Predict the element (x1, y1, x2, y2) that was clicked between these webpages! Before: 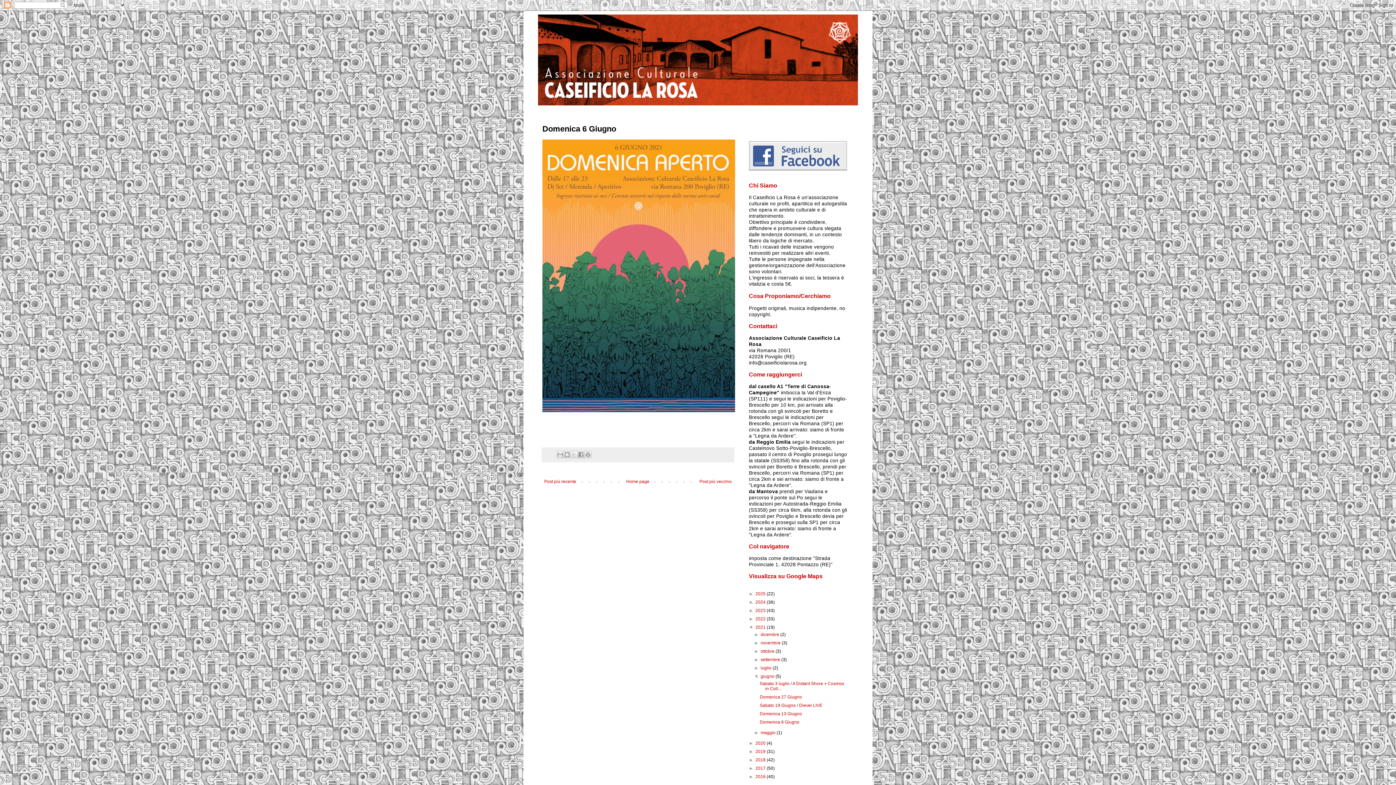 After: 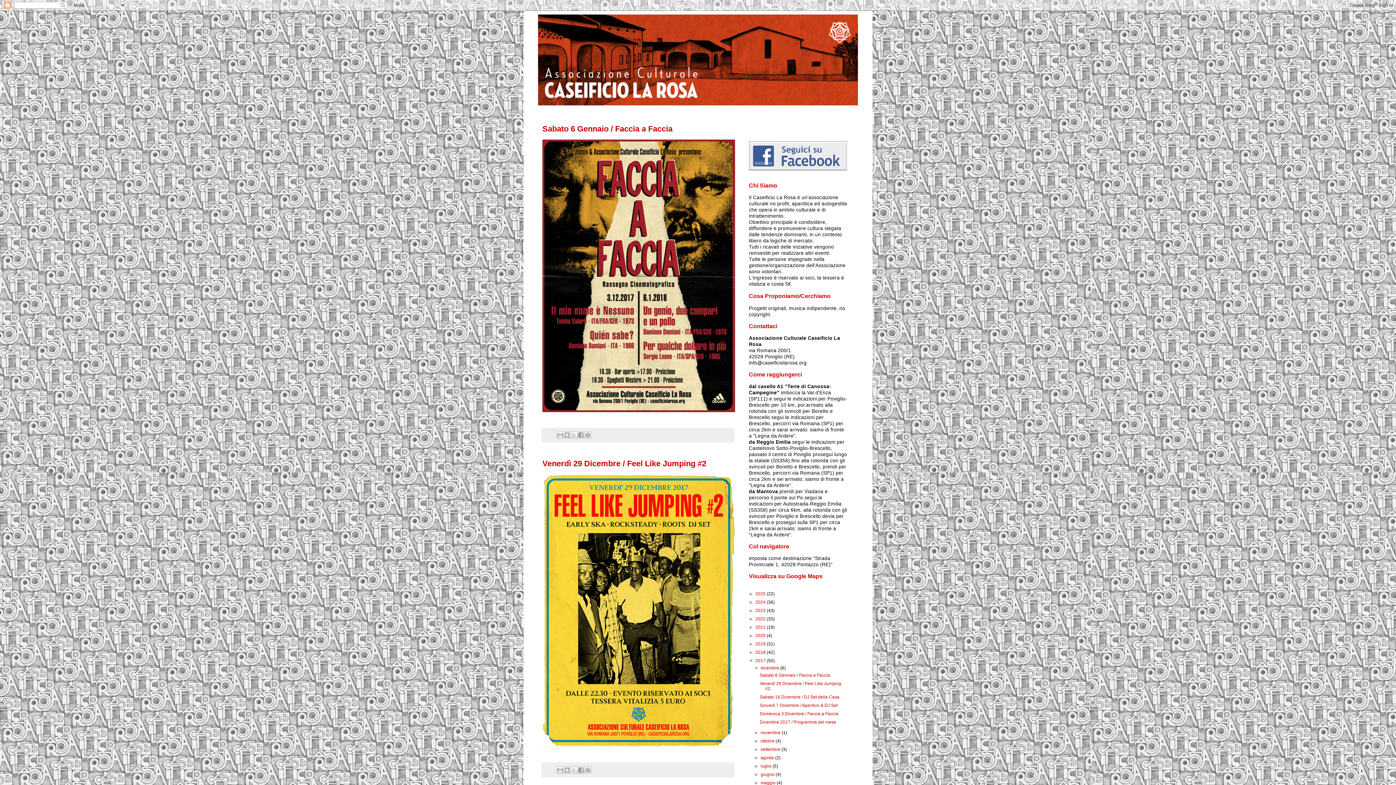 Action: label: 2017  bbox: (755, 766, 766, 771)